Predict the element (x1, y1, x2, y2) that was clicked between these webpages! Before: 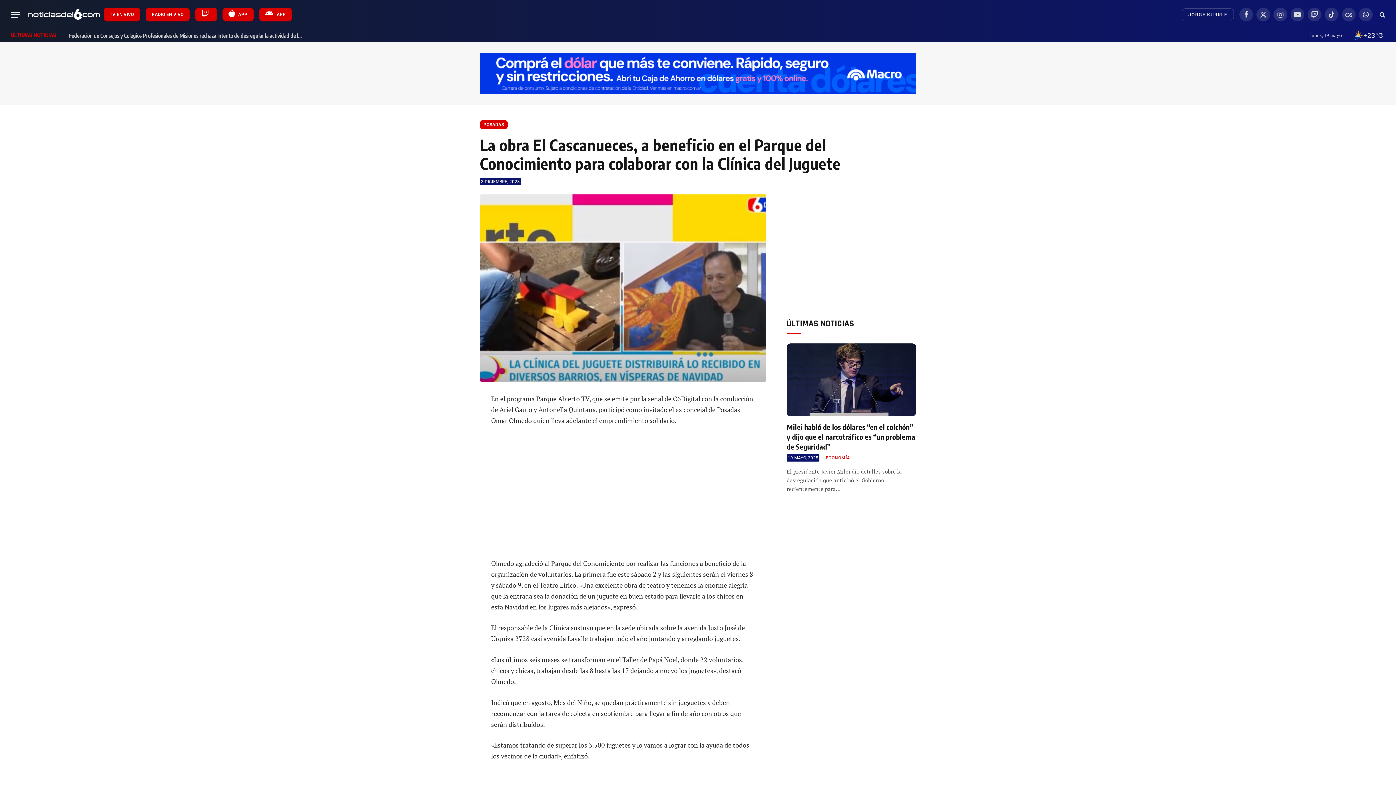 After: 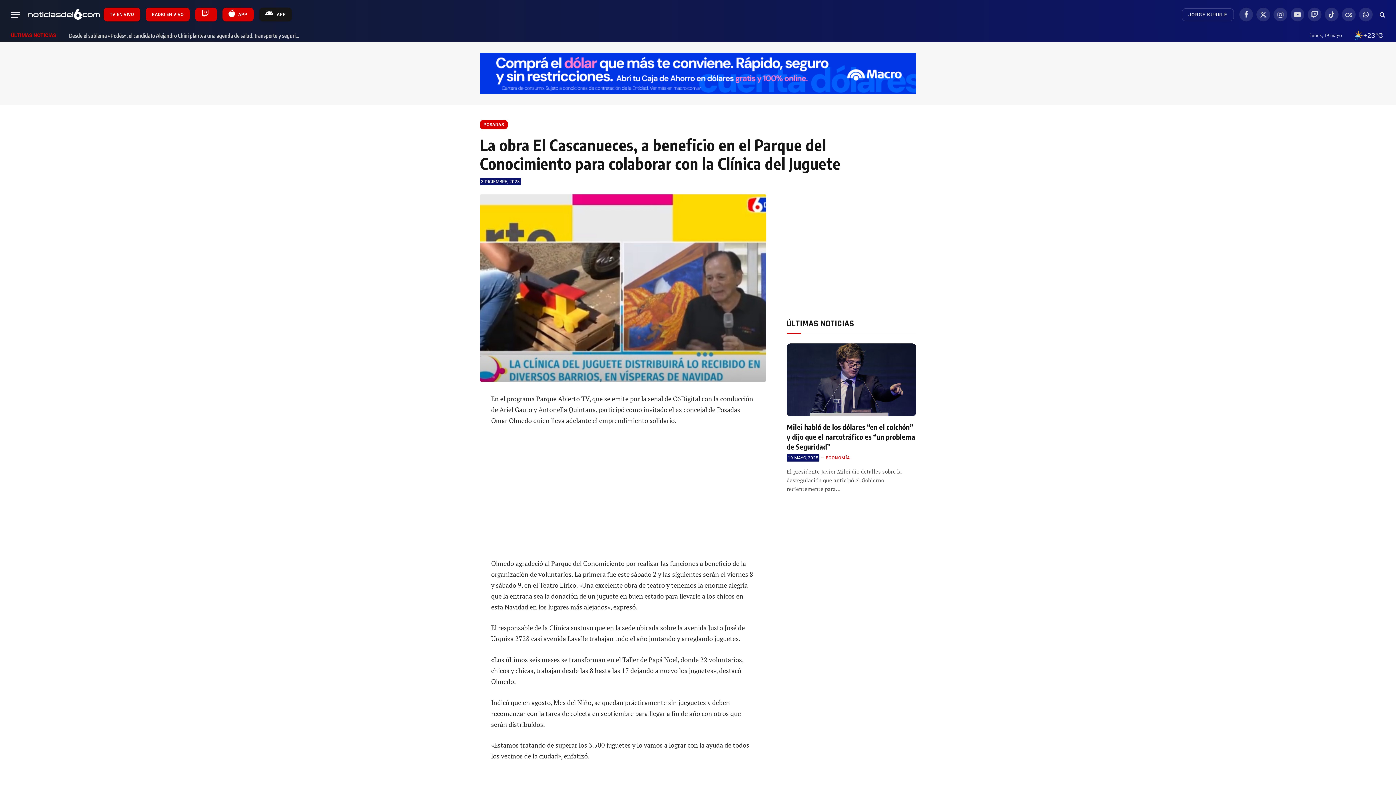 Action: bbox: (259, 7, 292, 21) label:  APP